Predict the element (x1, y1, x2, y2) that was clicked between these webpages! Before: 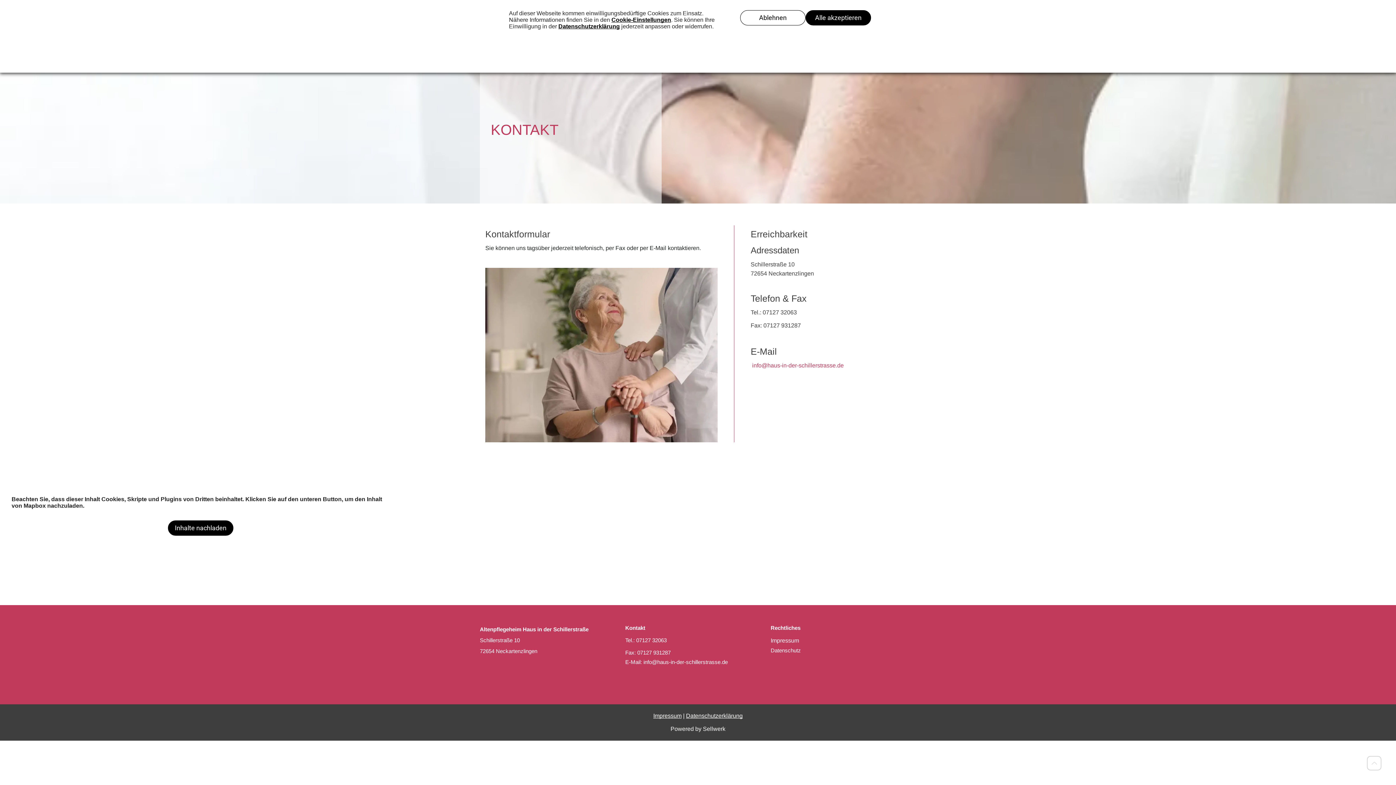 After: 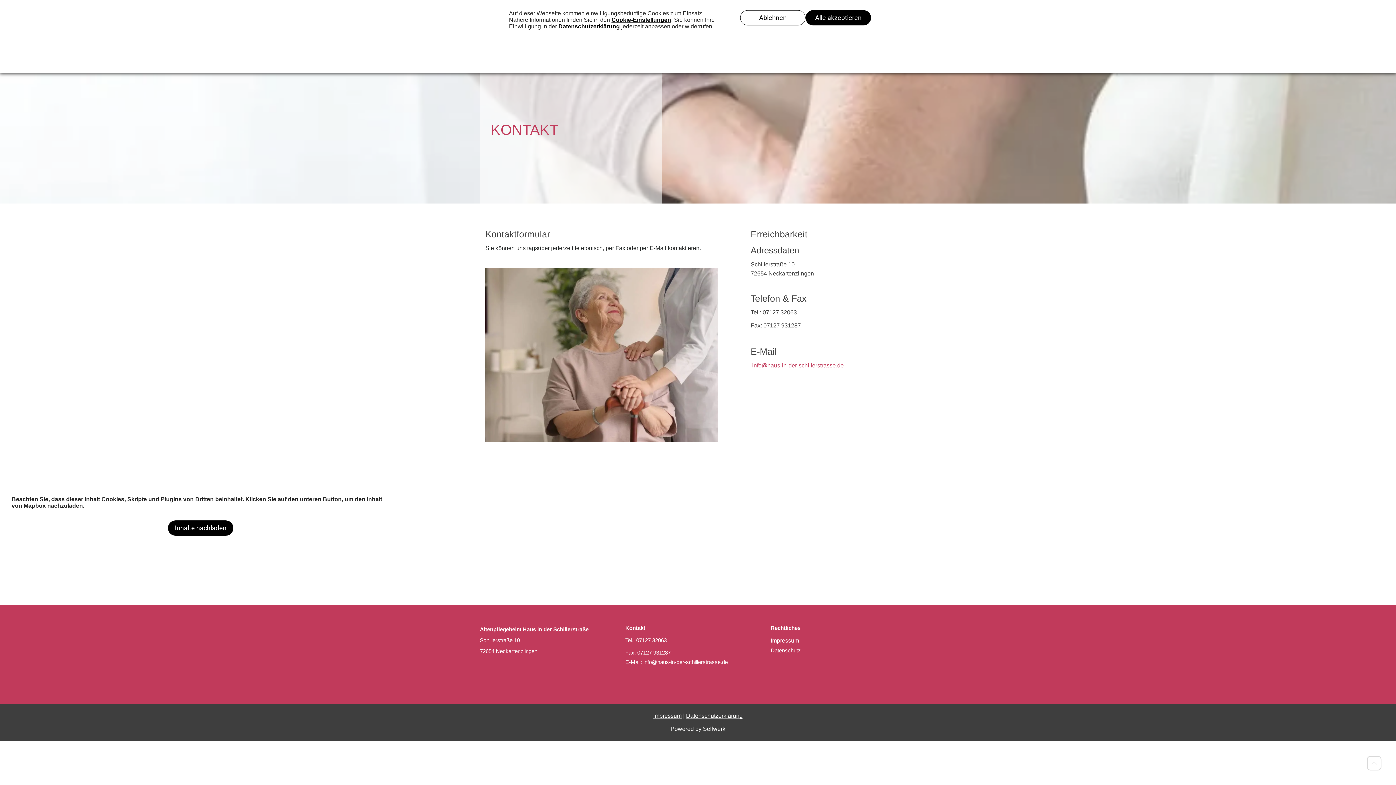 Action: bbox: (762, 309, 797, 315) label: 07127 32063